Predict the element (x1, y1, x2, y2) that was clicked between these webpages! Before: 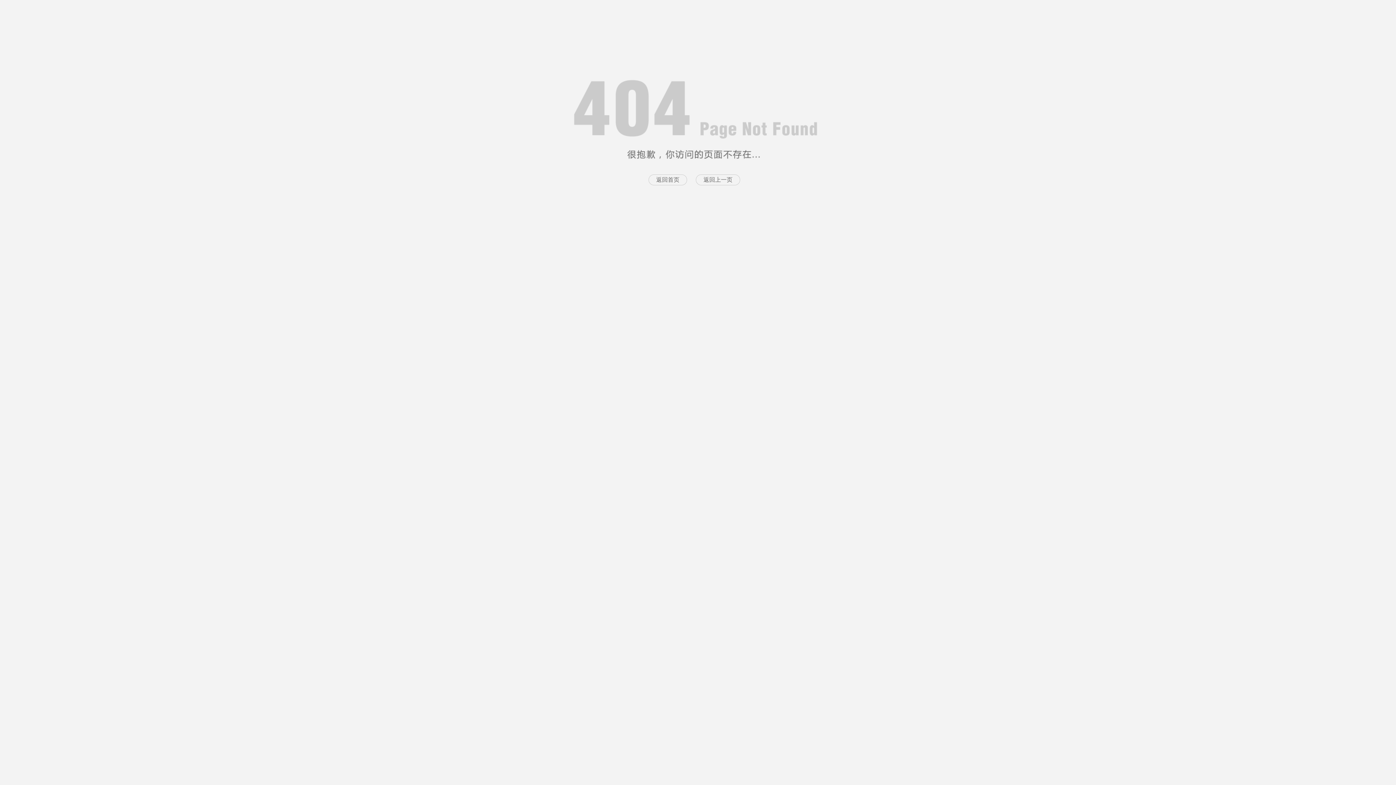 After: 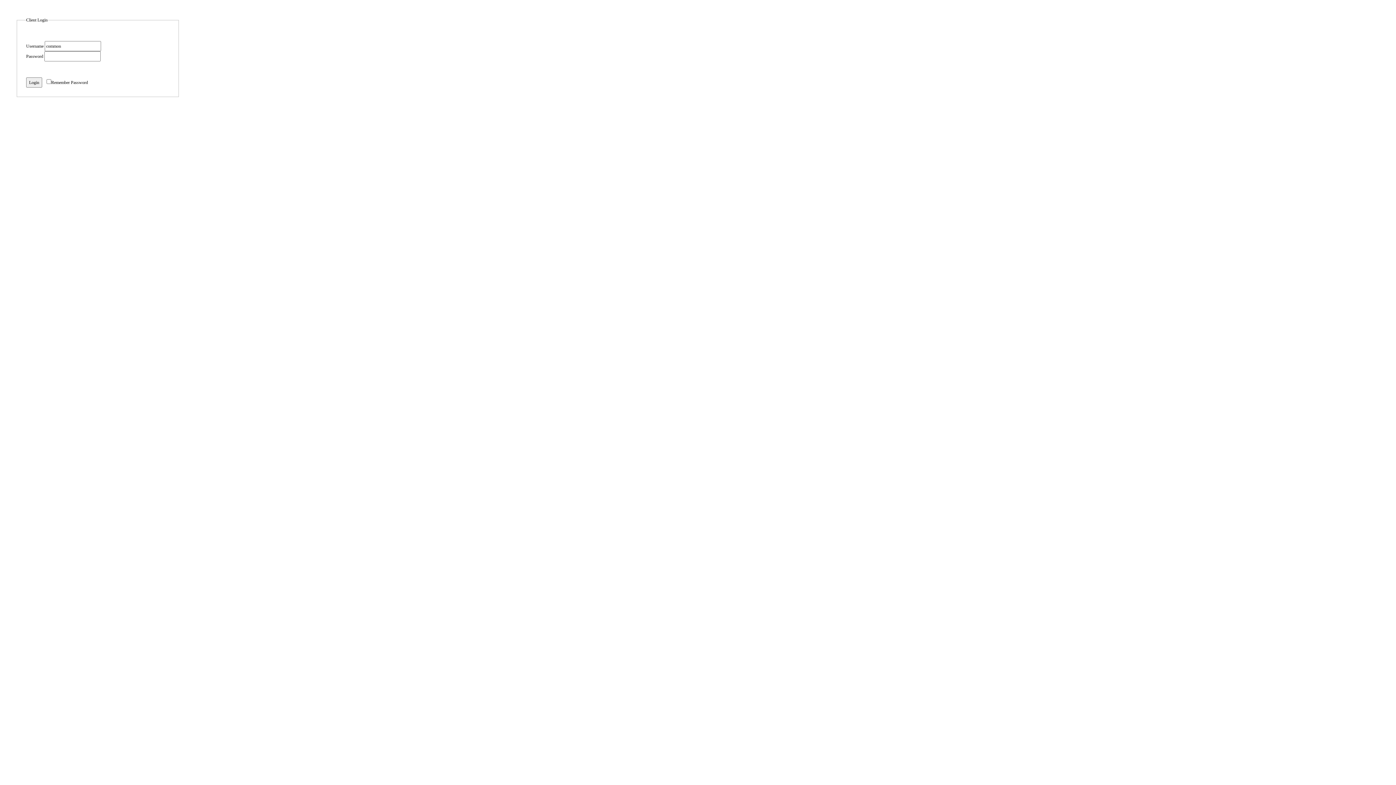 Action: label: 返回首页 bbox: (648, 174, 687, 185)